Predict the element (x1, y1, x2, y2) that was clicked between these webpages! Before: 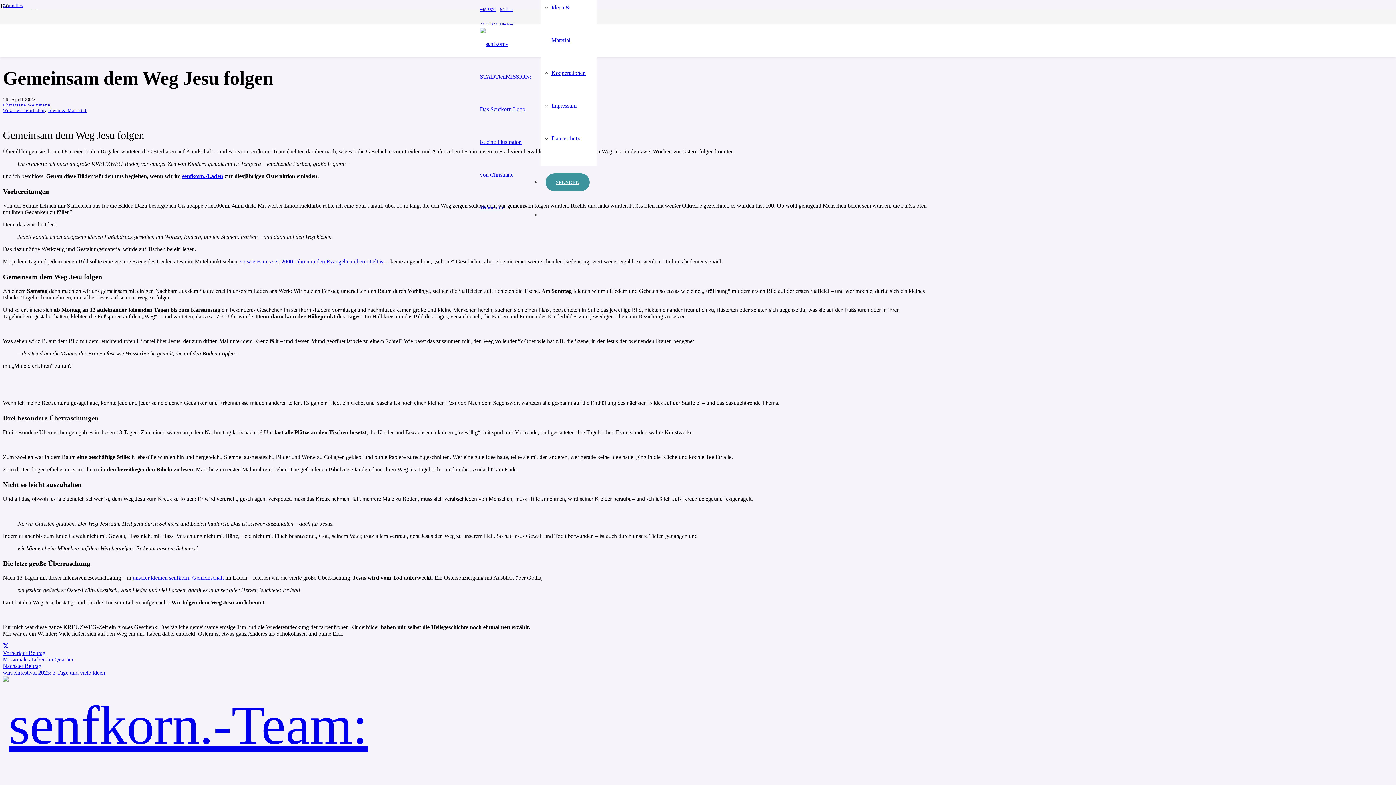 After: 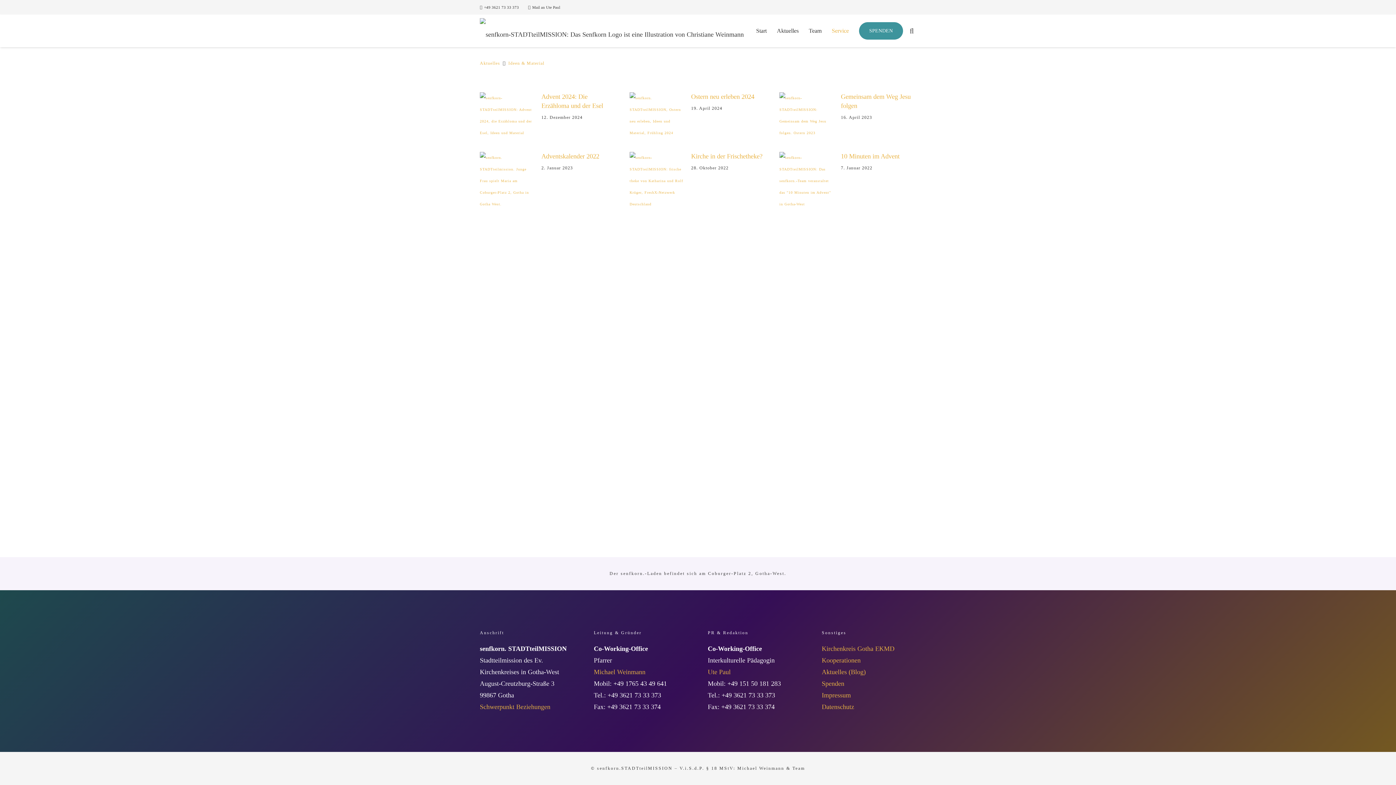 Action: bbox: (48, 108, 86, 113) label: Ideen & Material